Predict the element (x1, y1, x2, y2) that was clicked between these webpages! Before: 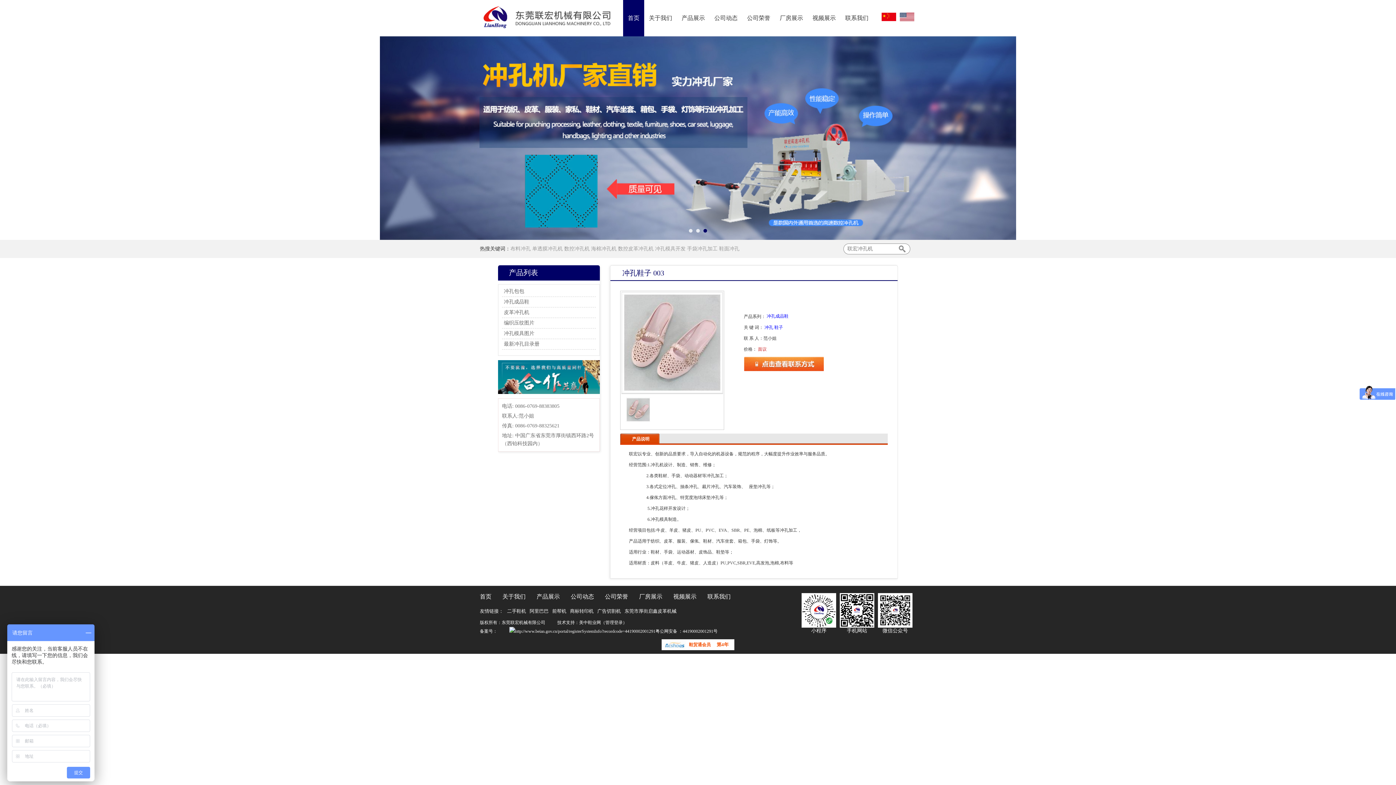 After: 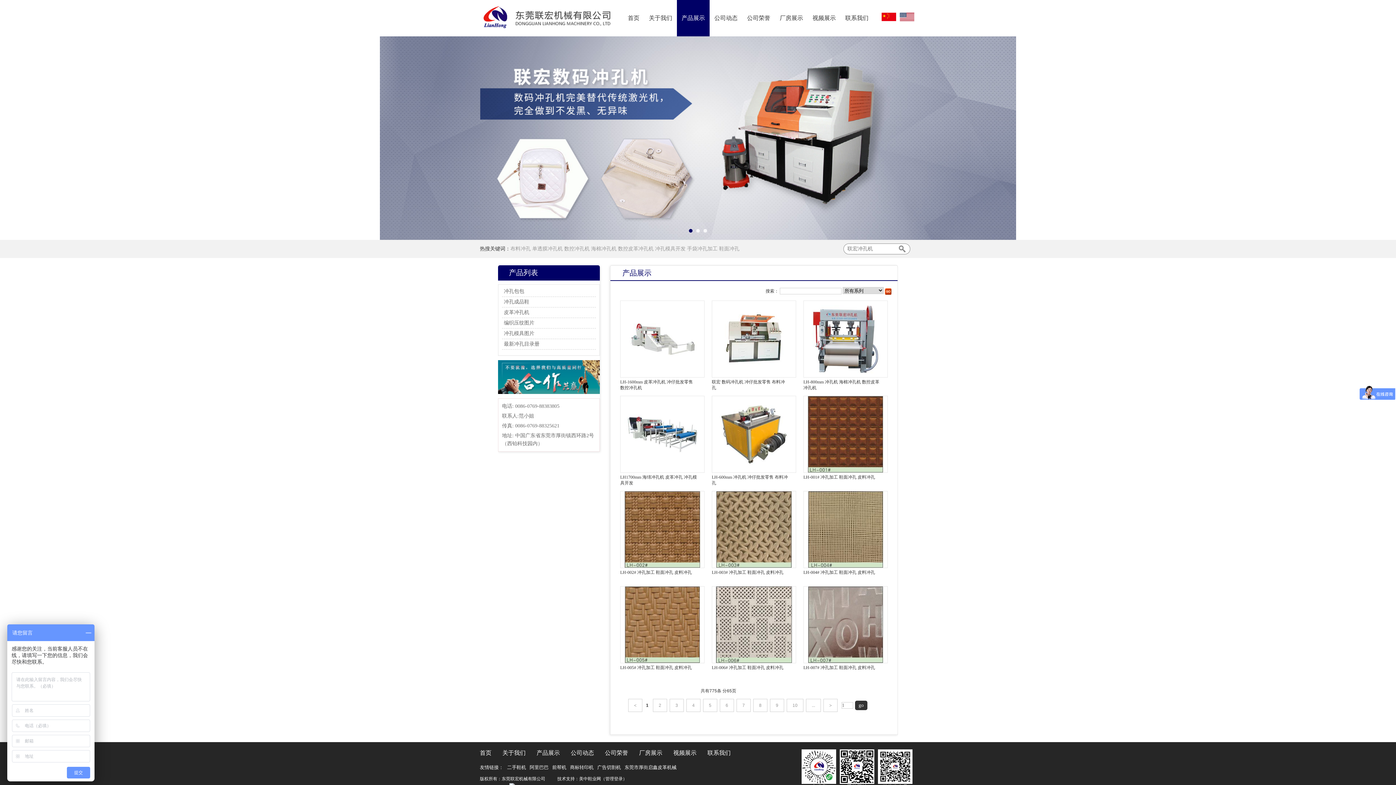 Action: bbox: (536, 593, 560, 601) label: 产品展示